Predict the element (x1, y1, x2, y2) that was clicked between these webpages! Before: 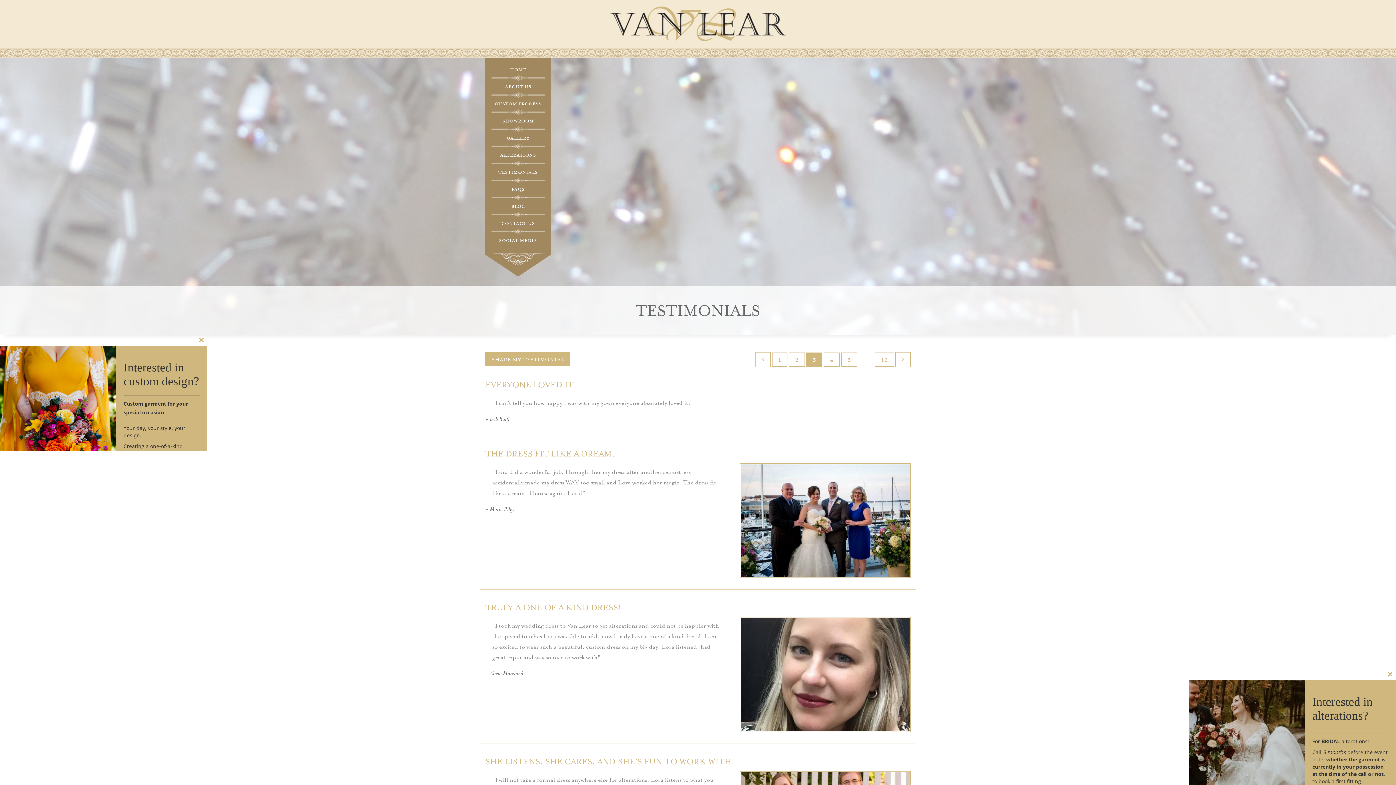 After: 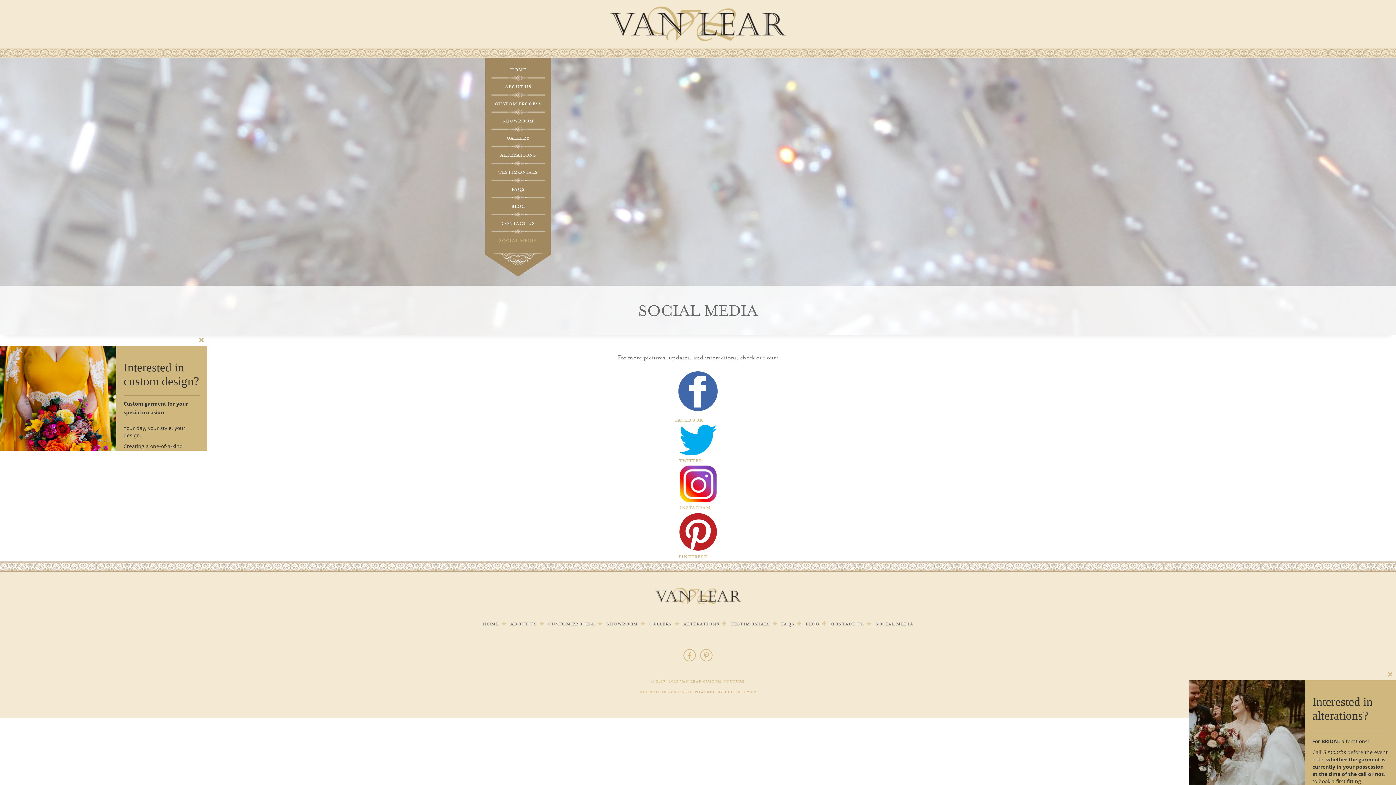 Action: bbox: (485, 234, 550, 246) label: Social Media